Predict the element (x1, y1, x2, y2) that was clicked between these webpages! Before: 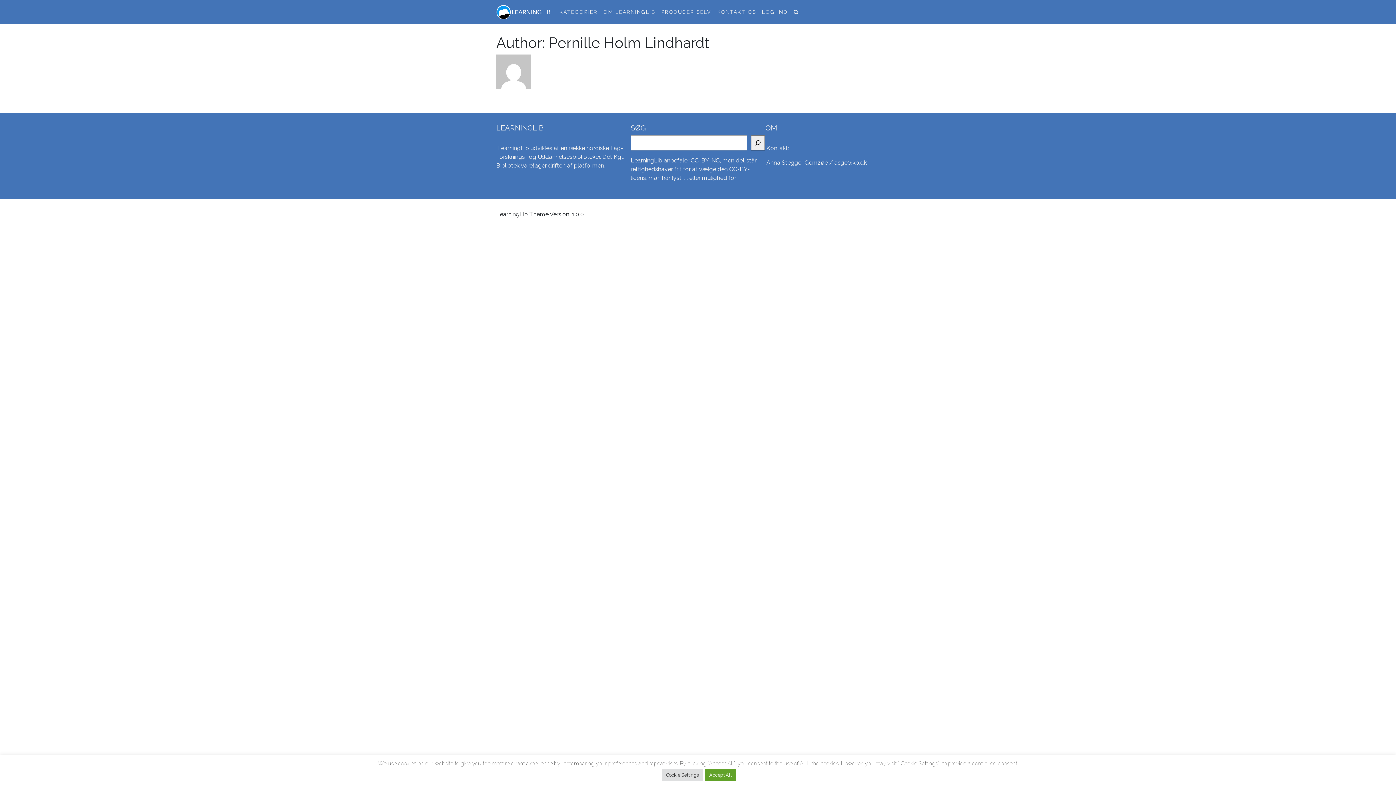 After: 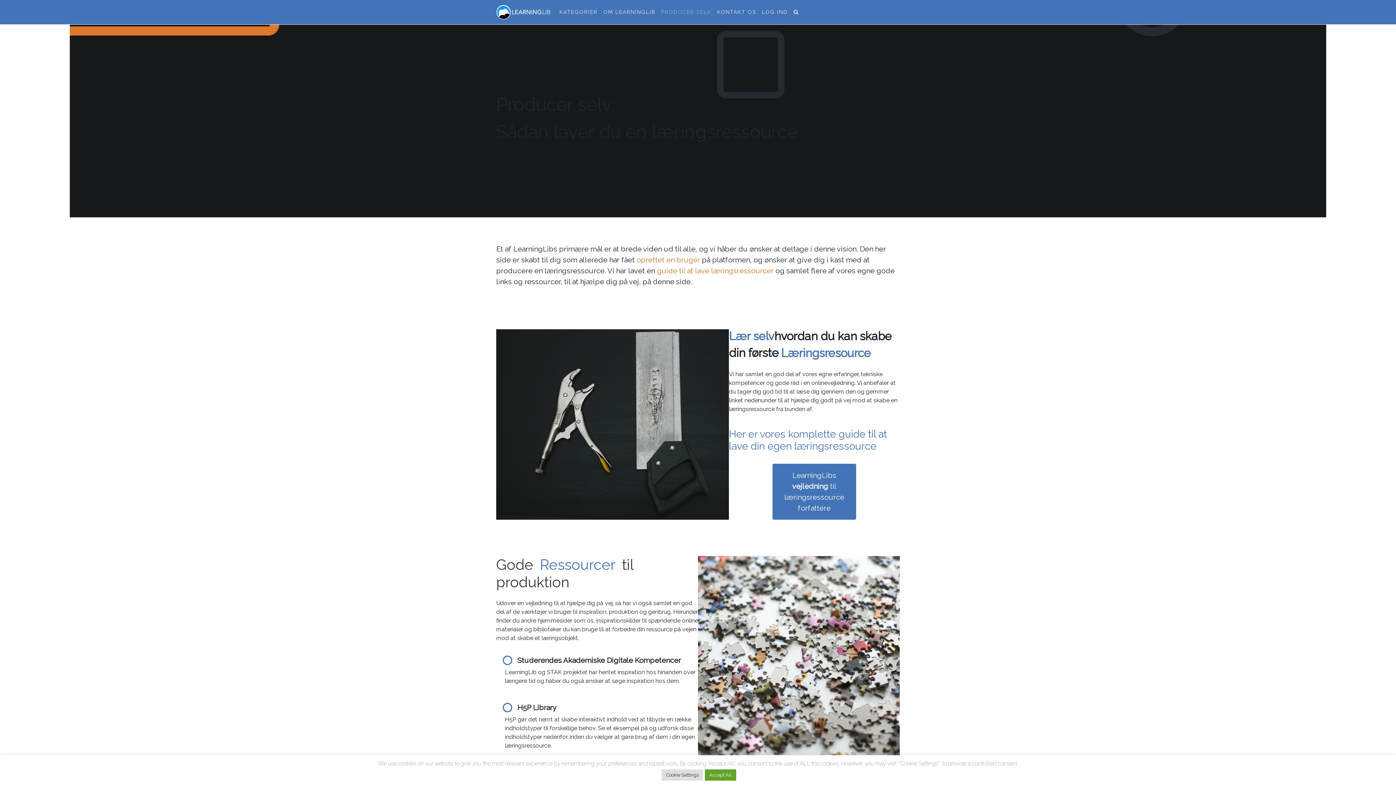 Action: label: PRODUCER SELV bbox: (658, 5, 714, 18)